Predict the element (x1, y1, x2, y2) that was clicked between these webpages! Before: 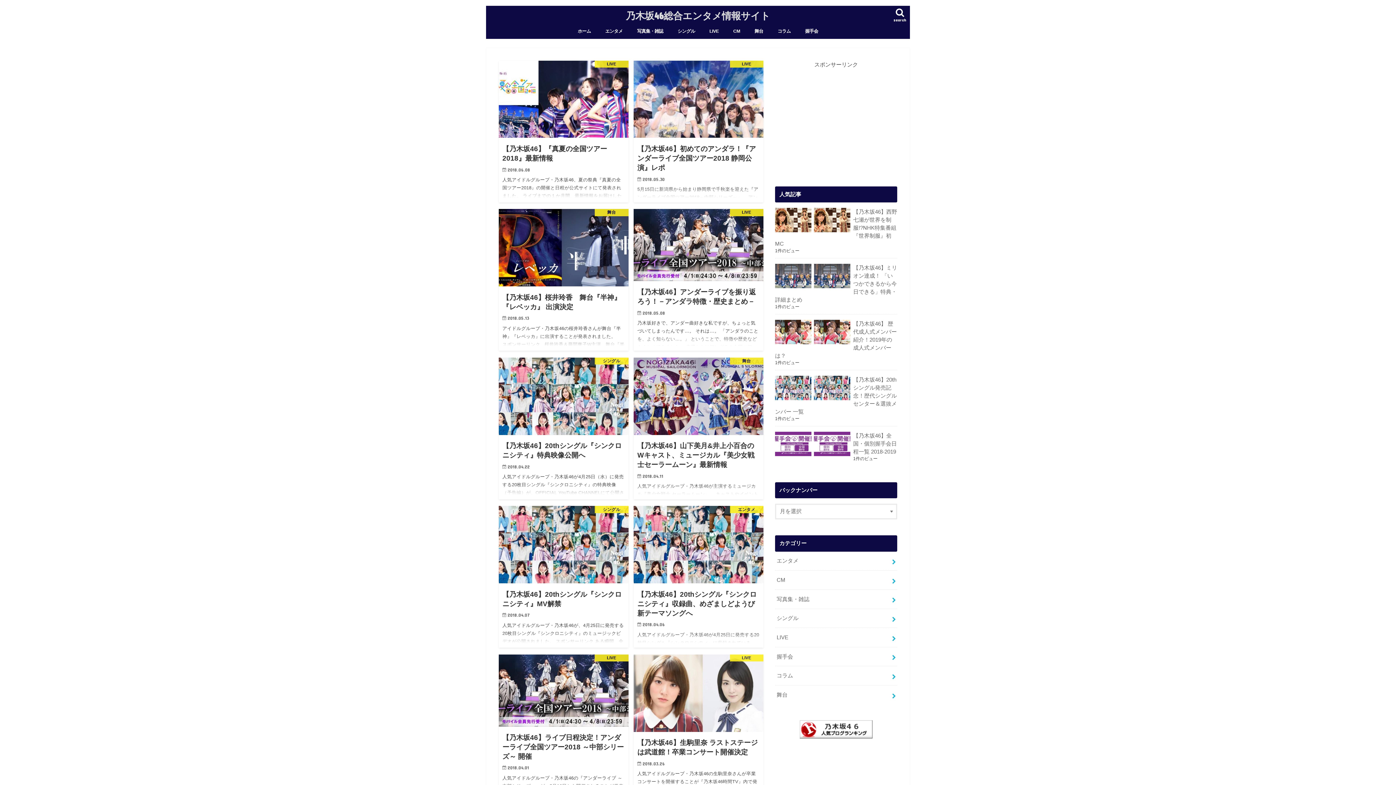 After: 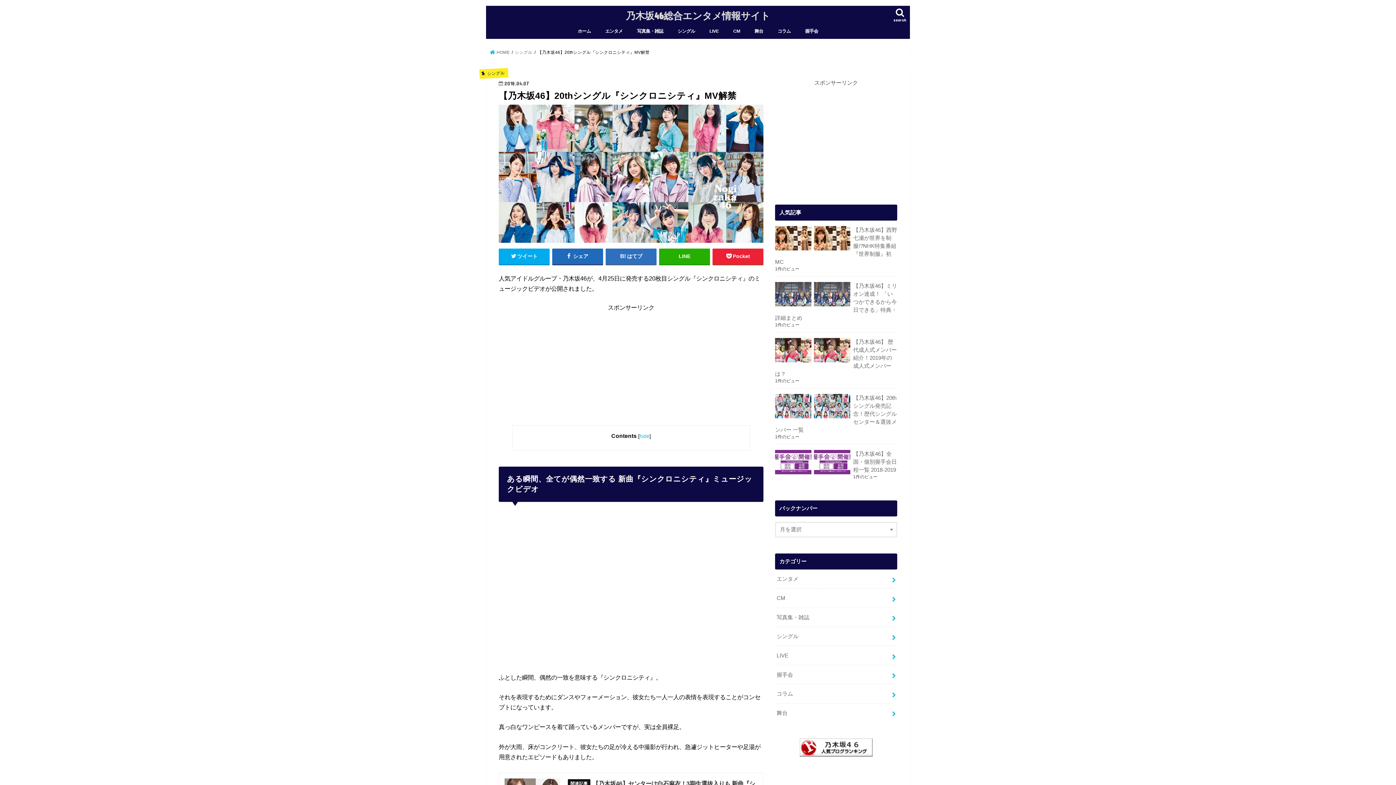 Action: label: シングル
【乃木坂46】20thシングル『シンクロニシティ』MV解禁

2018.04.07

人気アイドルグループ・乃木坂46が、4月25日に発売する20枚目シングル『シンクロニシティ』のミュージックビデオが公開されました。 スポンサーリンク ある瞬間、全てが偶然一致する 新曲『シンクロニシティ』ミュージックビデ… bbox: (498, 506, 628, 648)